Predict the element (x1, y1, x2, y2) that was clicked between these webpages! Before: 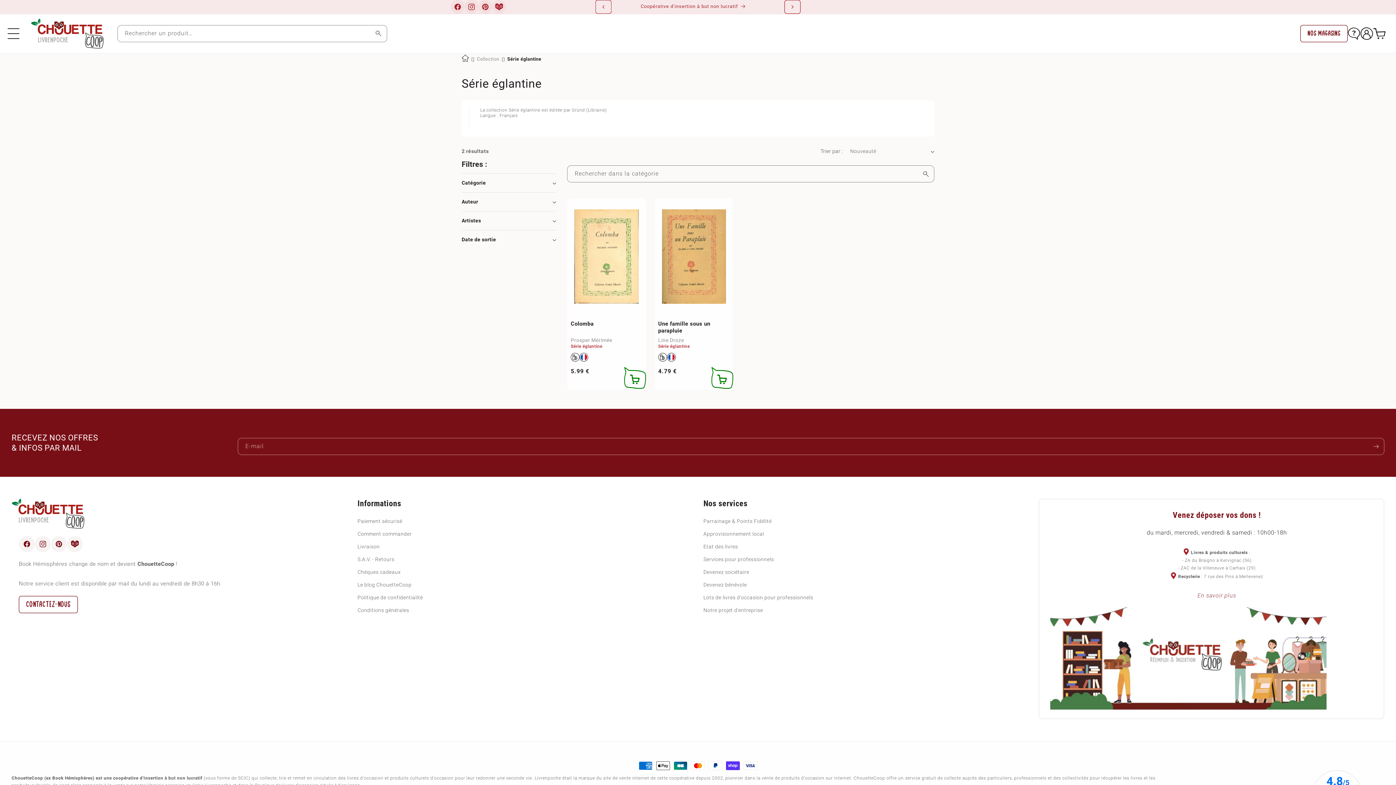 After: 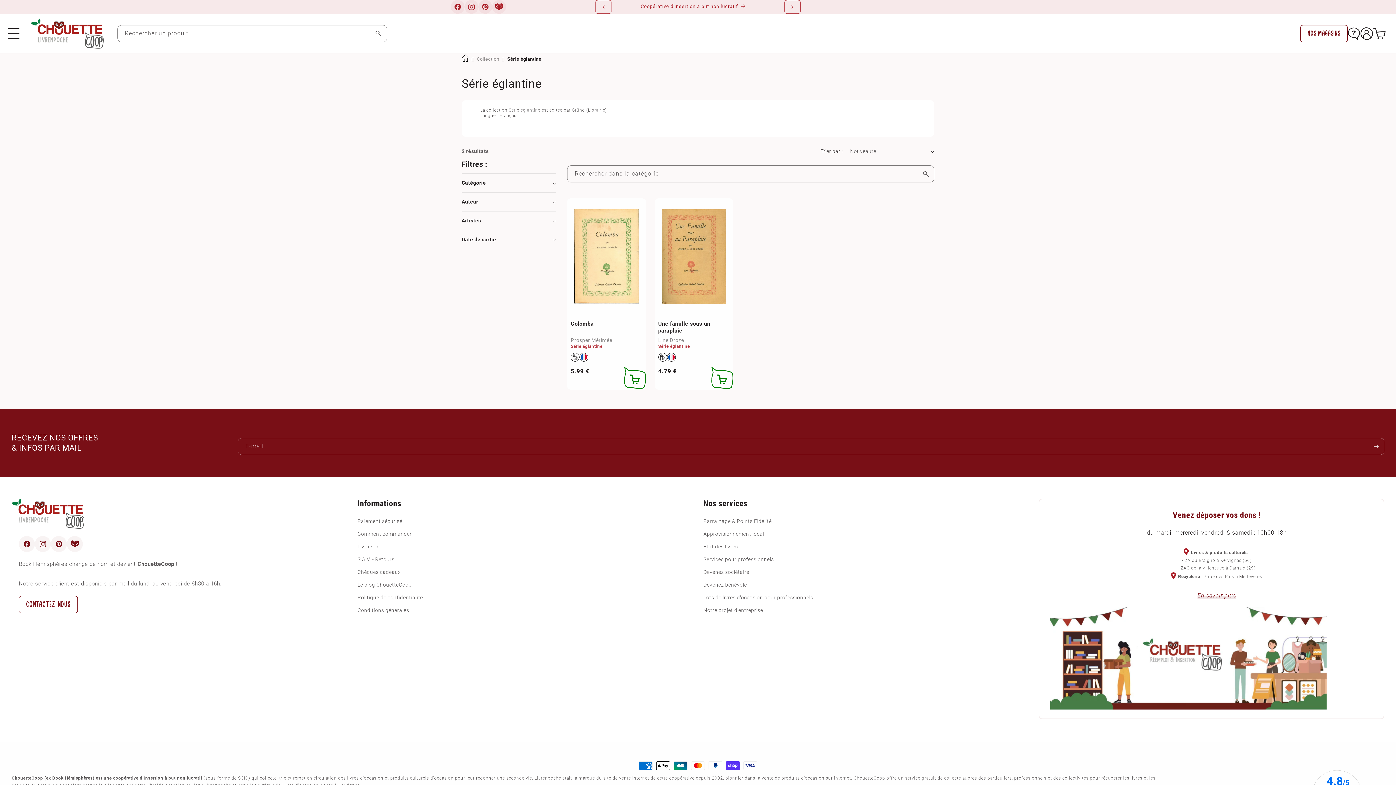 Action: label: En savoir plus bbox: (1197, 592, 1236, 599)